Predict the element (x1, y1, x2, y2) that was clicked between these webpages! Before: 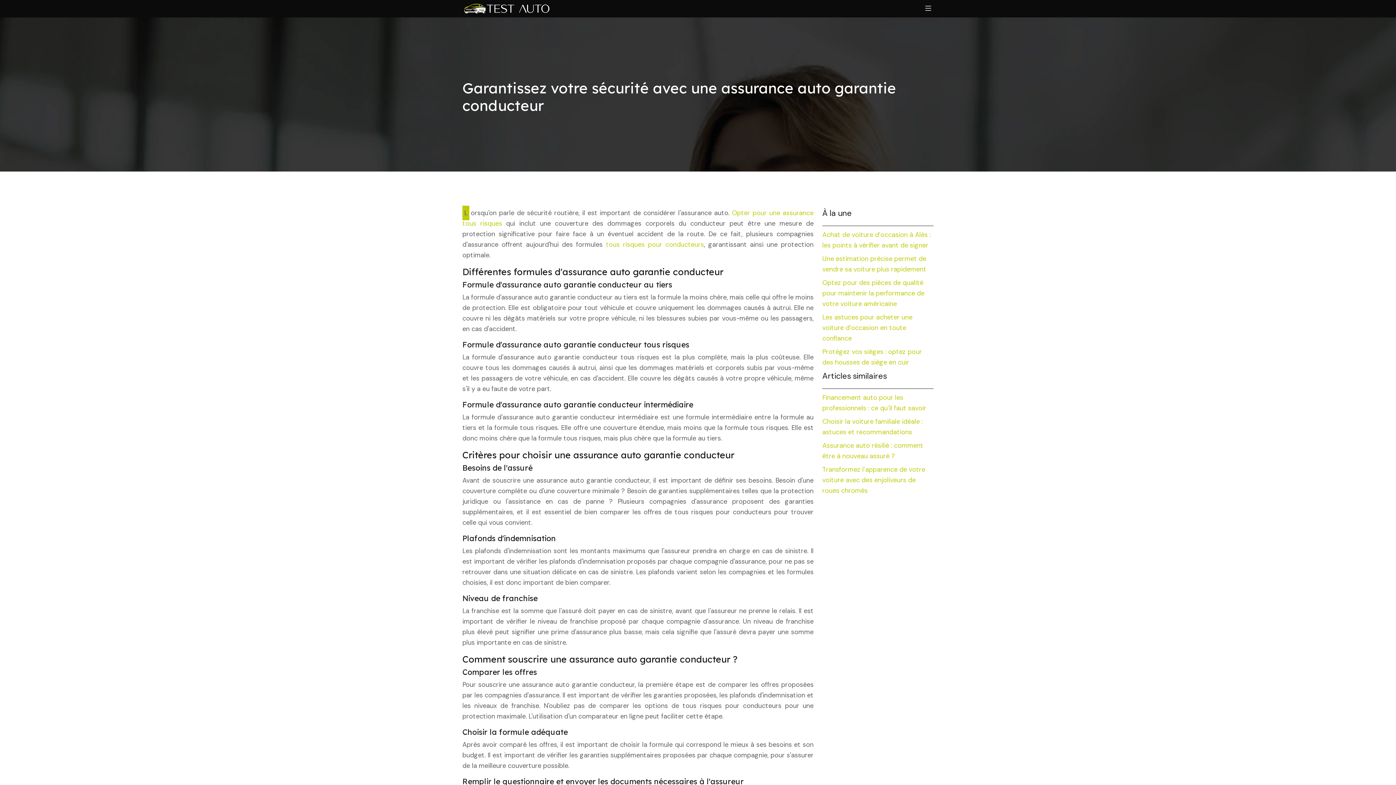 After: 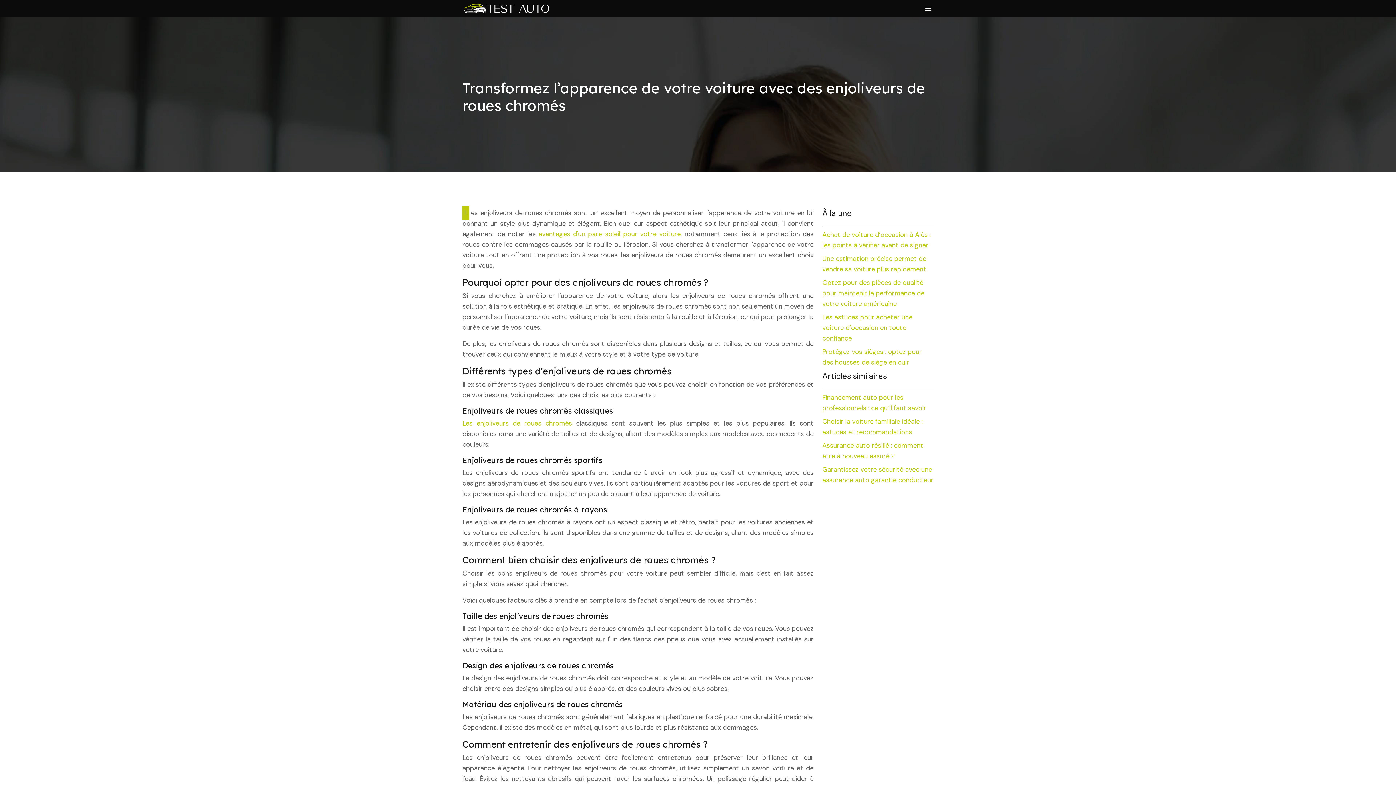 Action: label: Transformez l’apparence de votre voiture avec des enjoliveurs de roues chromés bbox: (822, 465, 925, 495)